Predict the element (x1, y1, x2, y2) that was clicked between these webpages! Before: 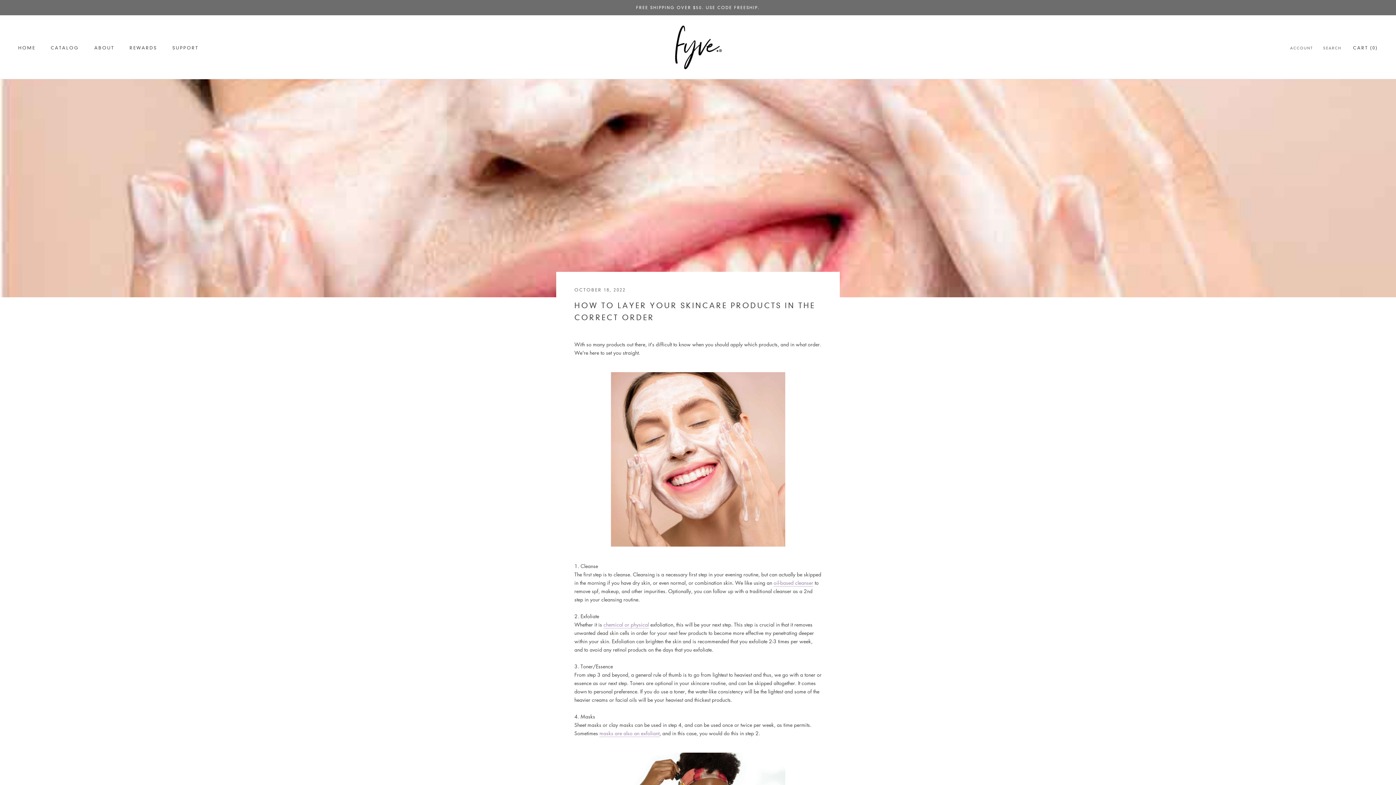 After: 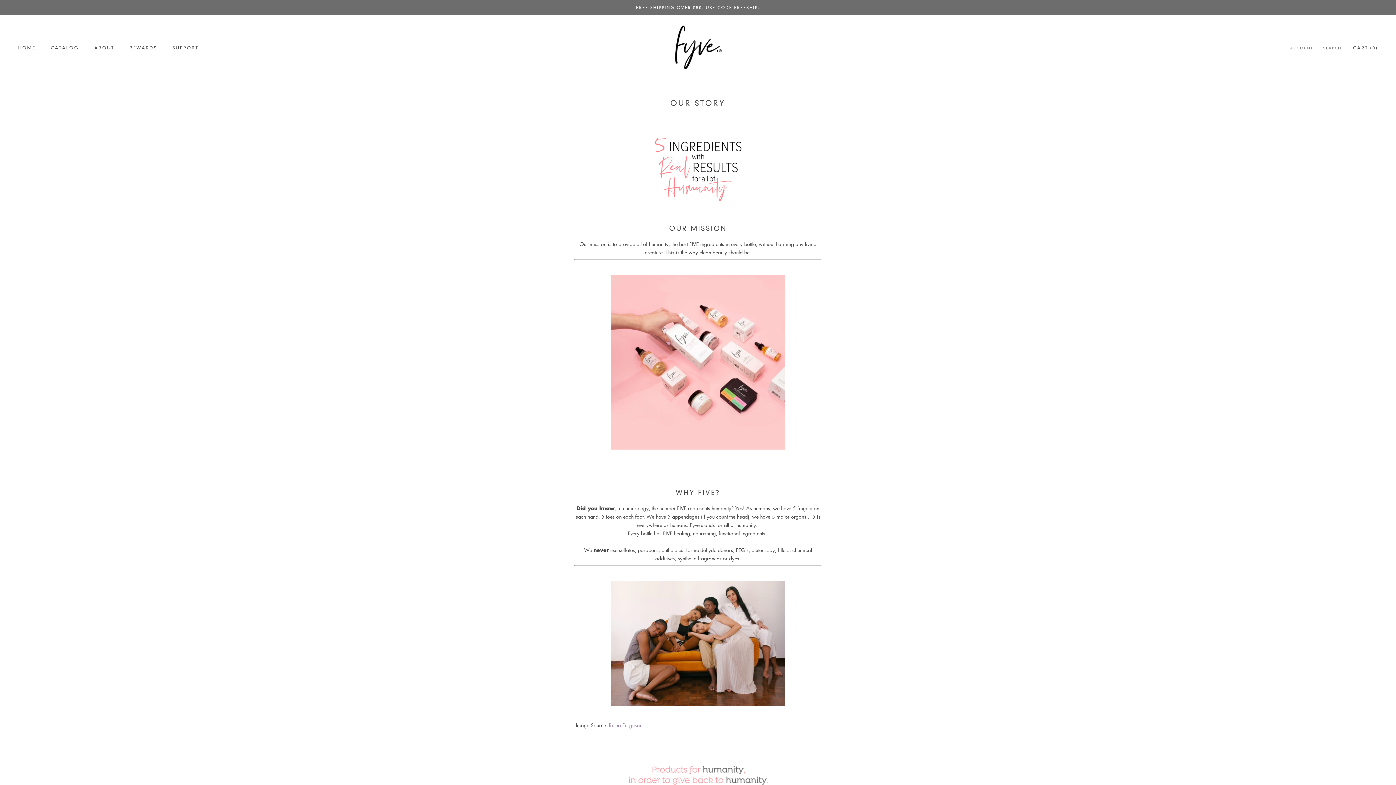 Action: label: ABOUT bbox: (94, 44, 114, 50)